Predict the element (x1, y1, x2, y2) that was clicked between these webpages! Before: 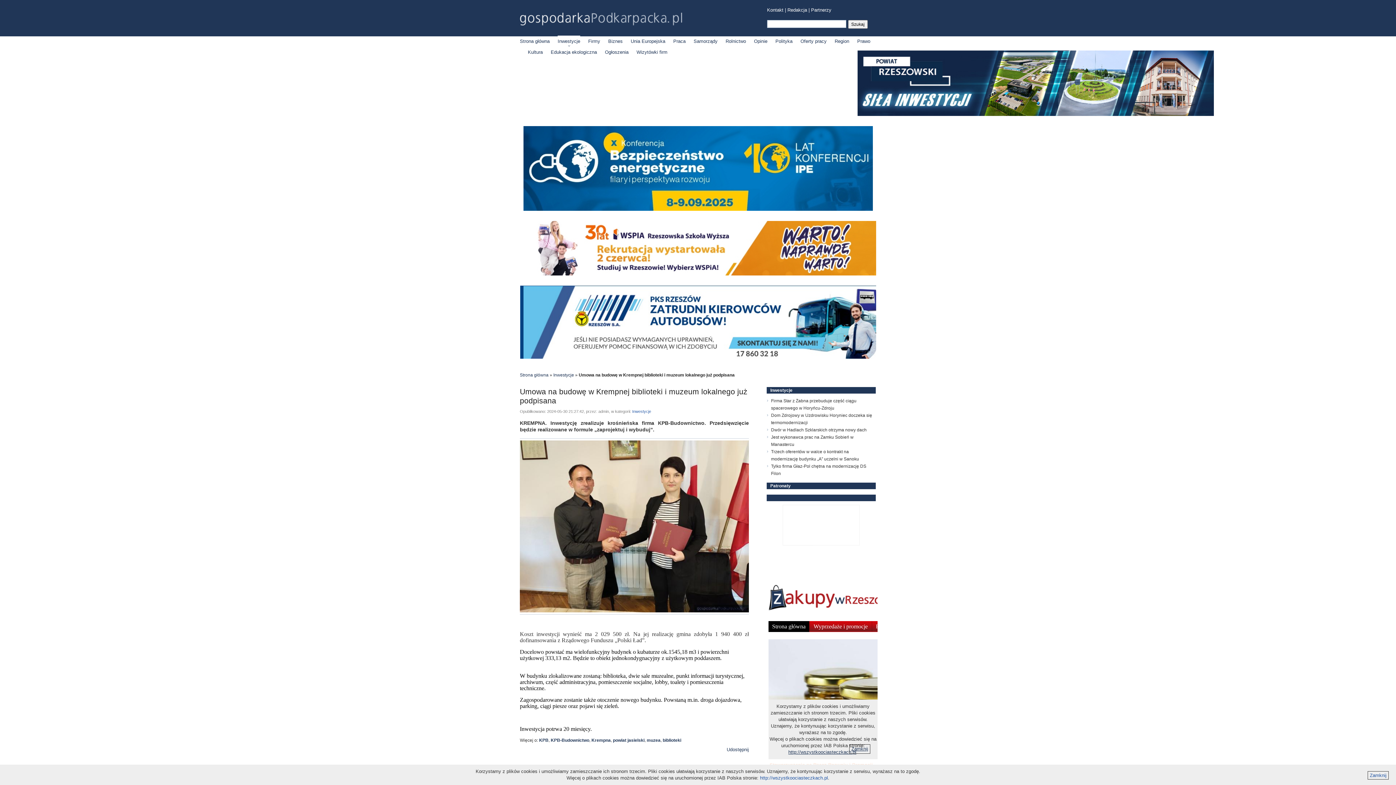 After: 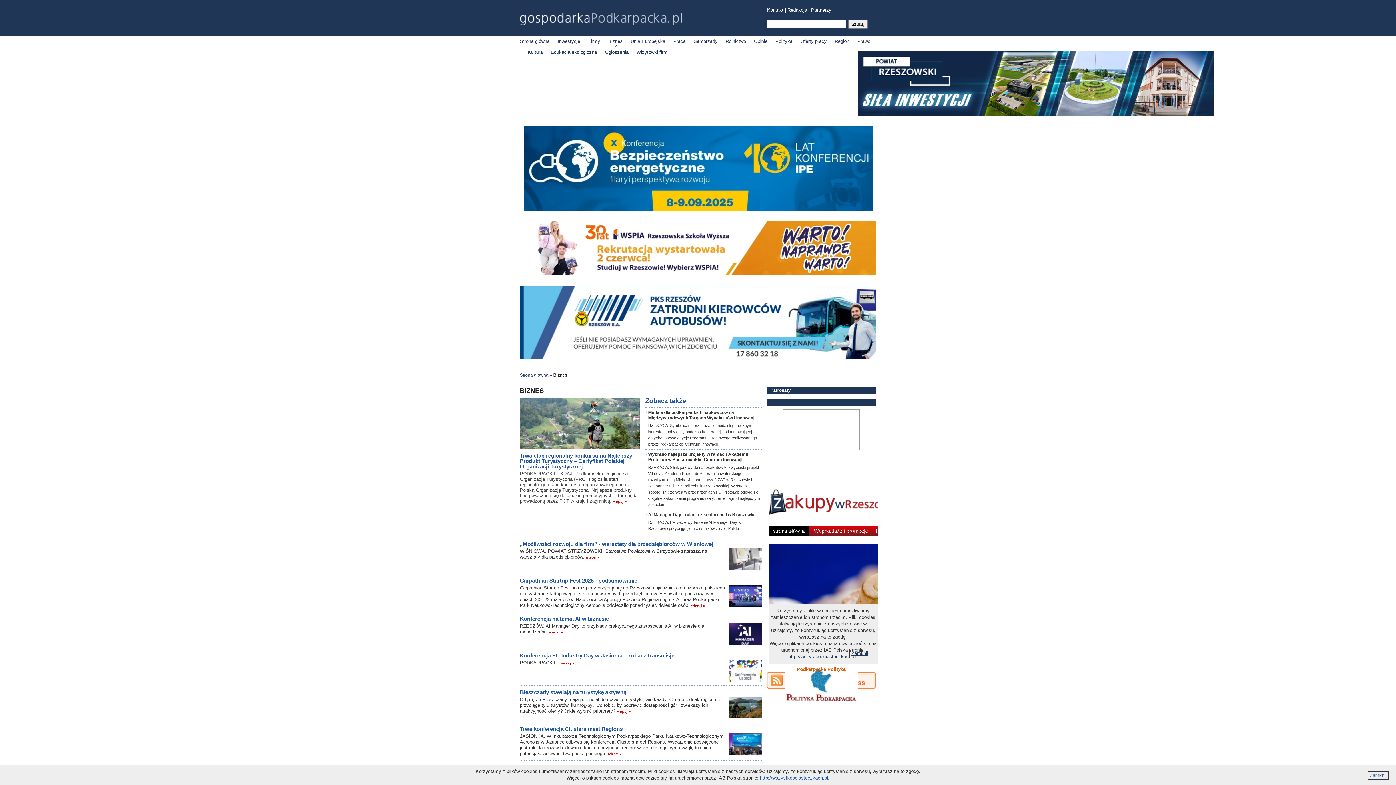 Action: label: Biznes bbox: (608, 35, 622, 46)